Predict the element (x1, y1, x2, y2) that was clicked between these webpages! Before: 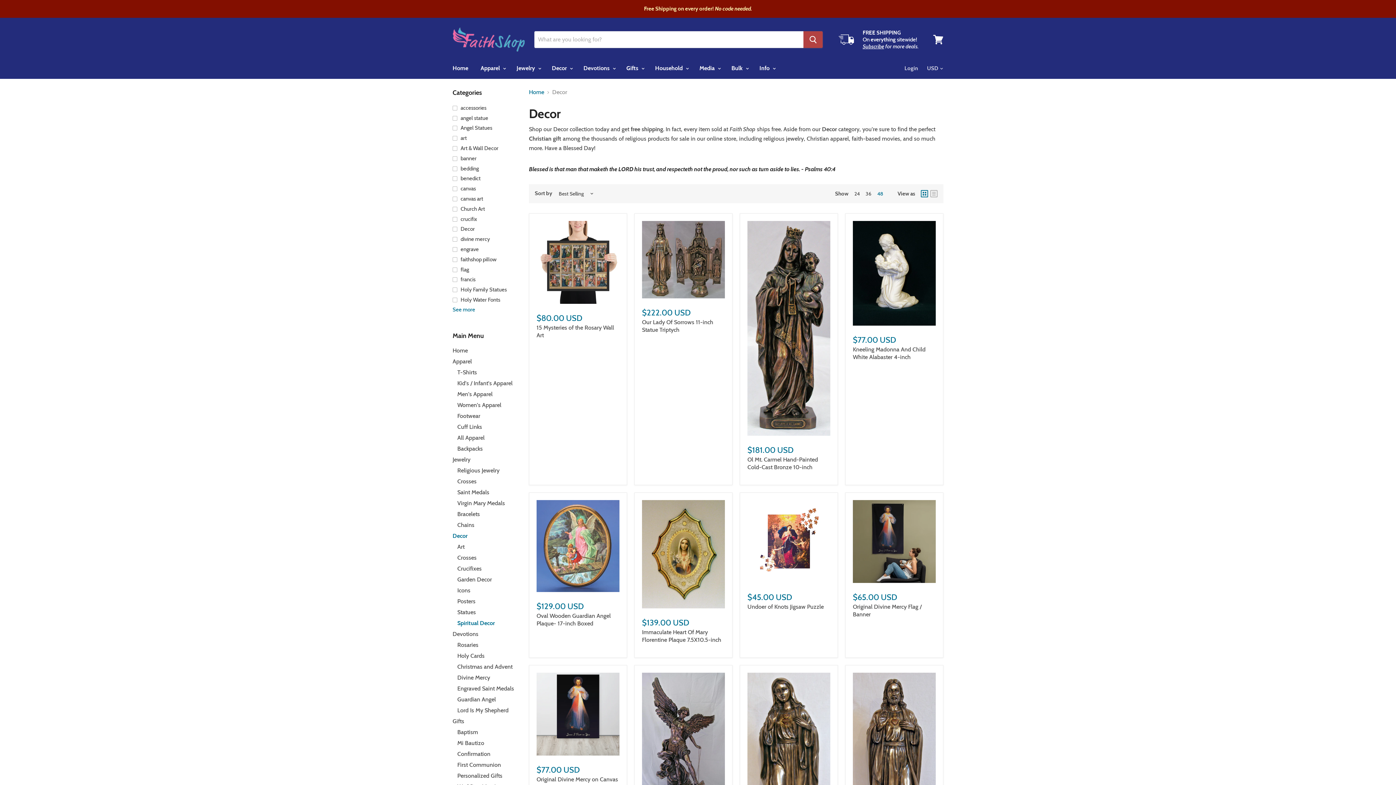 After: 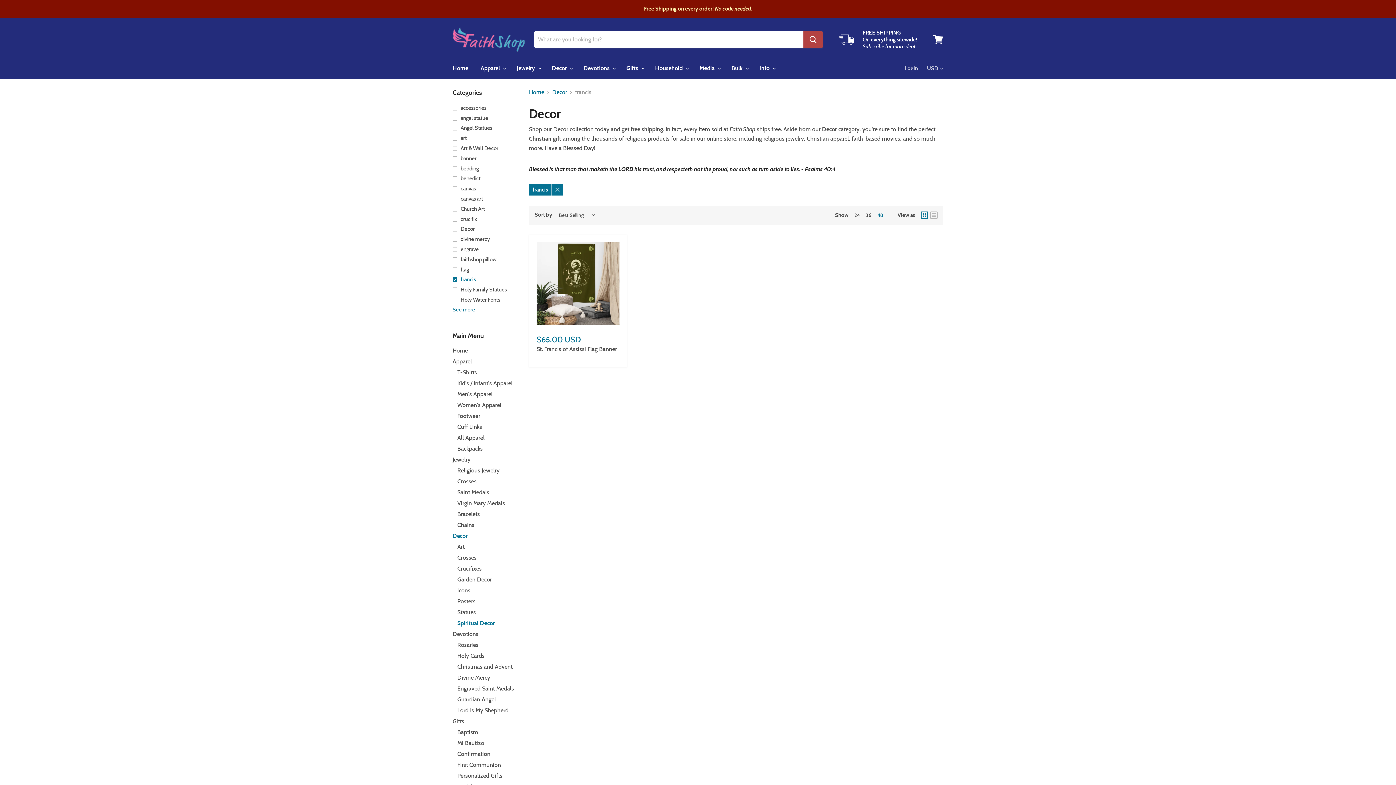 Action: label: francis bbox: (451, 275, 520, 284)